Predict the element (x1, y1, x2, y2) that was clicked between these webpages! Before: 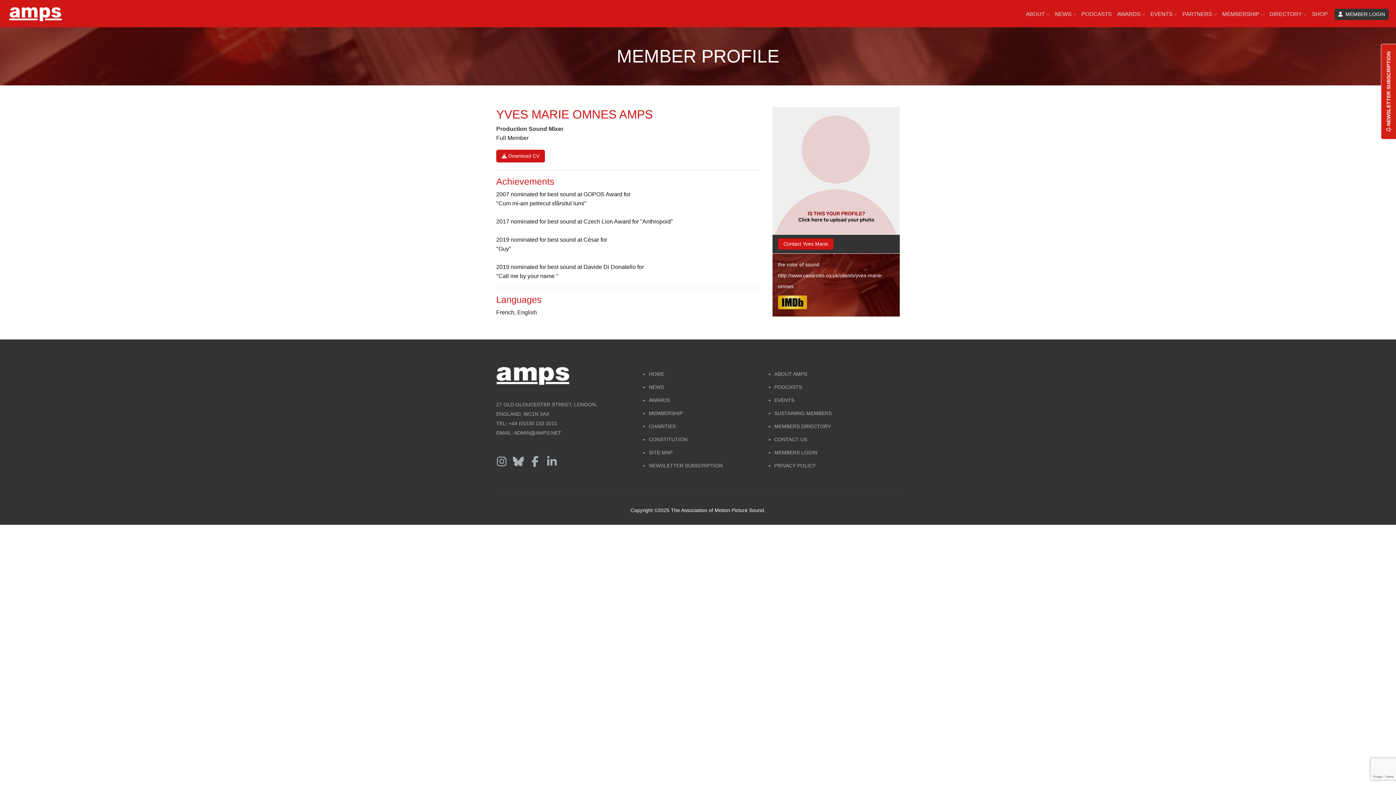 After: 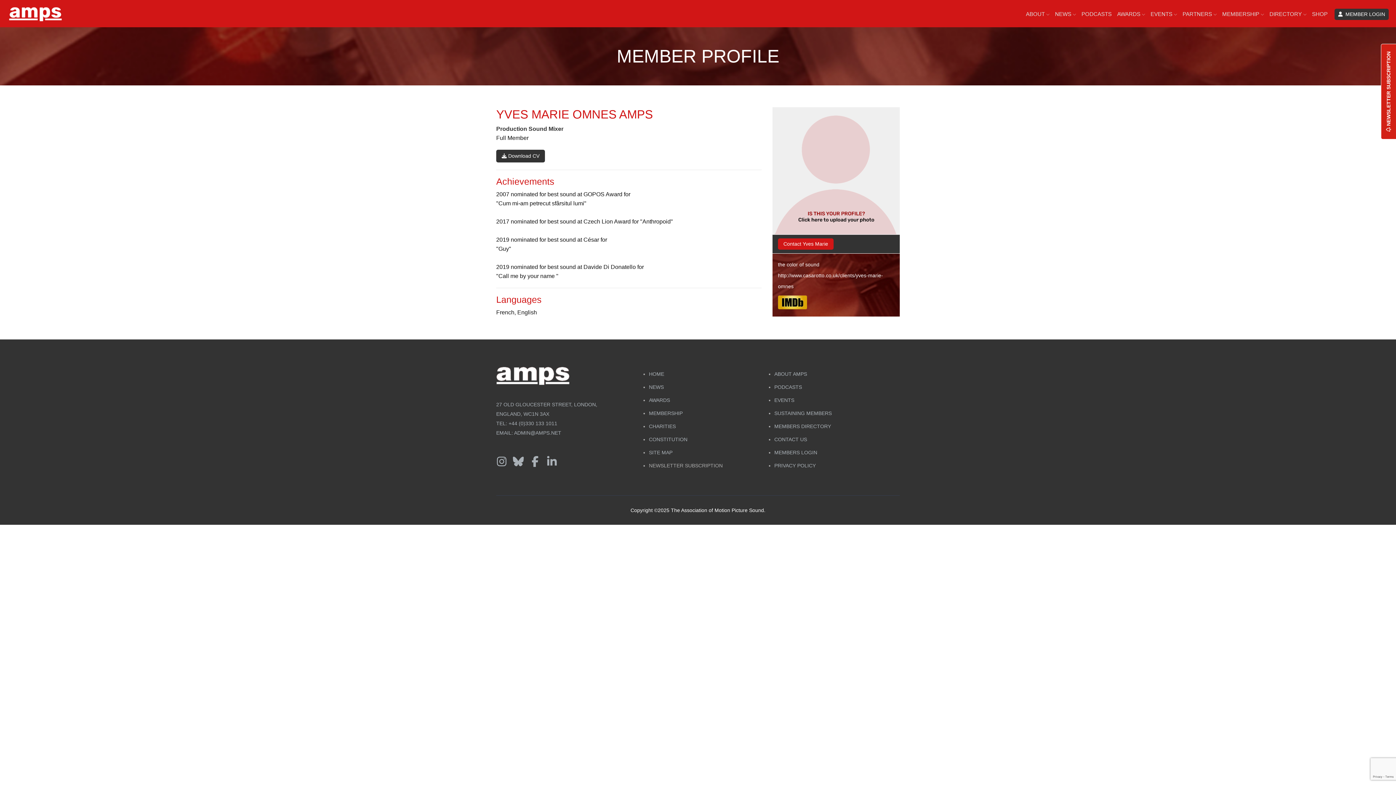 Action: bbox: (496, 149, 545, 162) label:  Download CV